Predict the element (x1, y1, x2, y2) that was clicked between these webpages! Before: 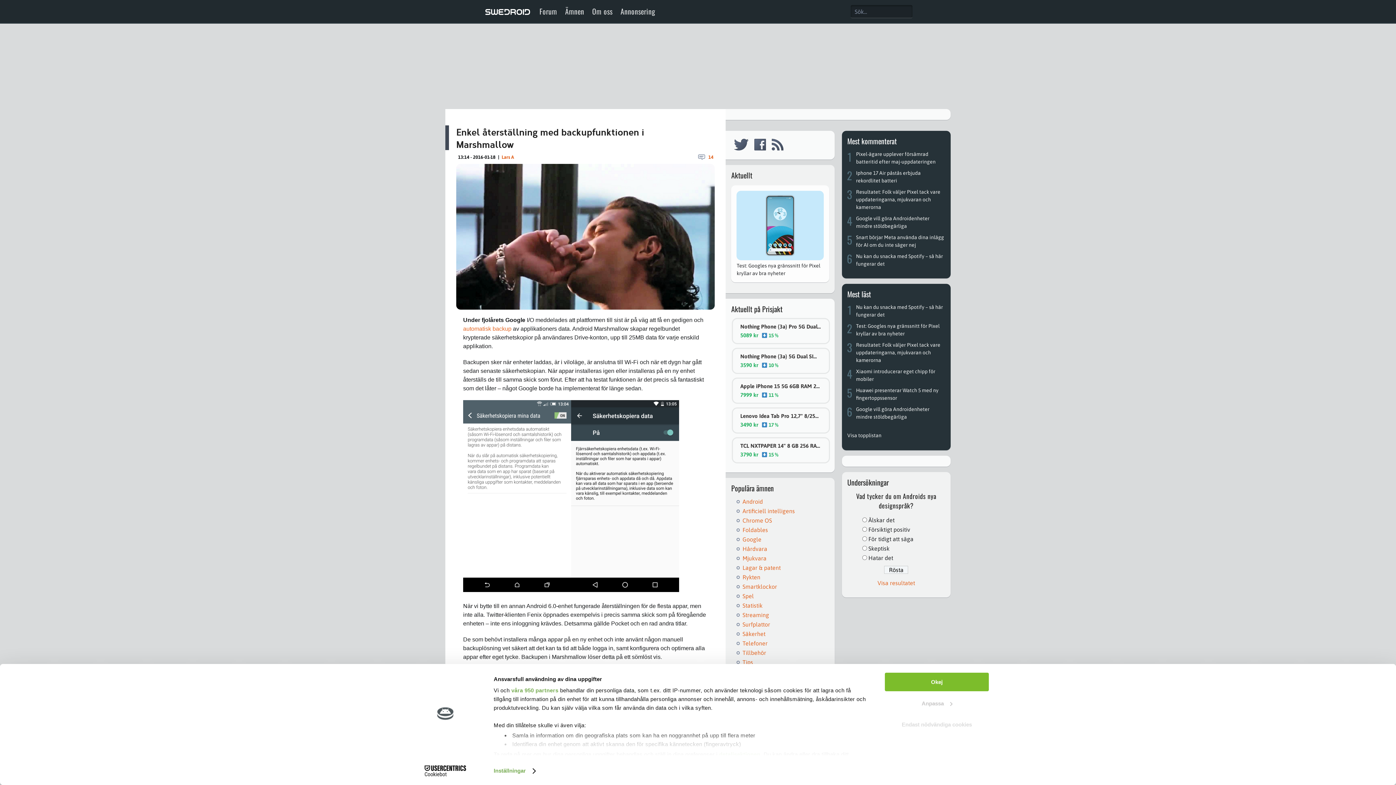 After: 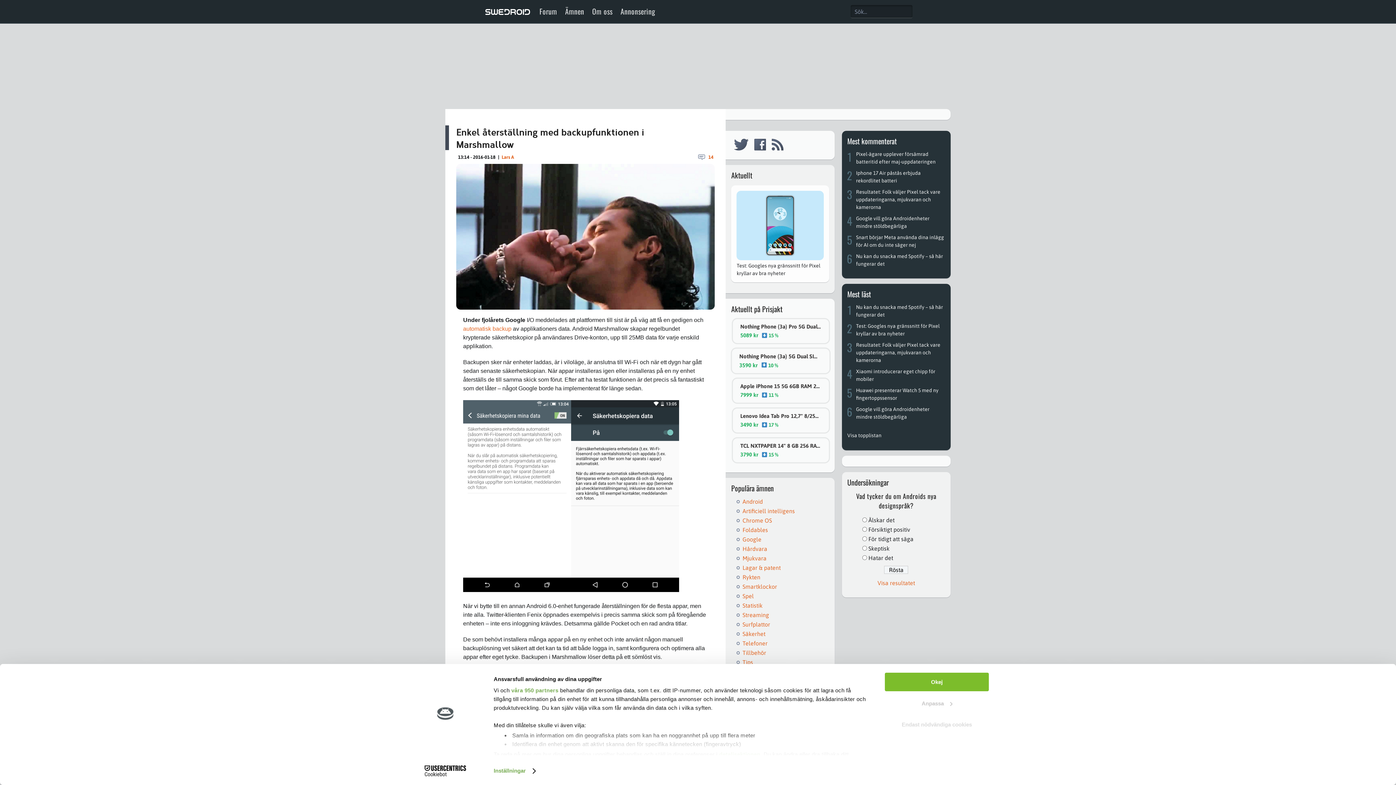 Action: bbox: (731, 348, 829, 374) label: Nothing Phone (3a) 5G Dual SIM 8GB RAM 128GB
3590 kr    10 %